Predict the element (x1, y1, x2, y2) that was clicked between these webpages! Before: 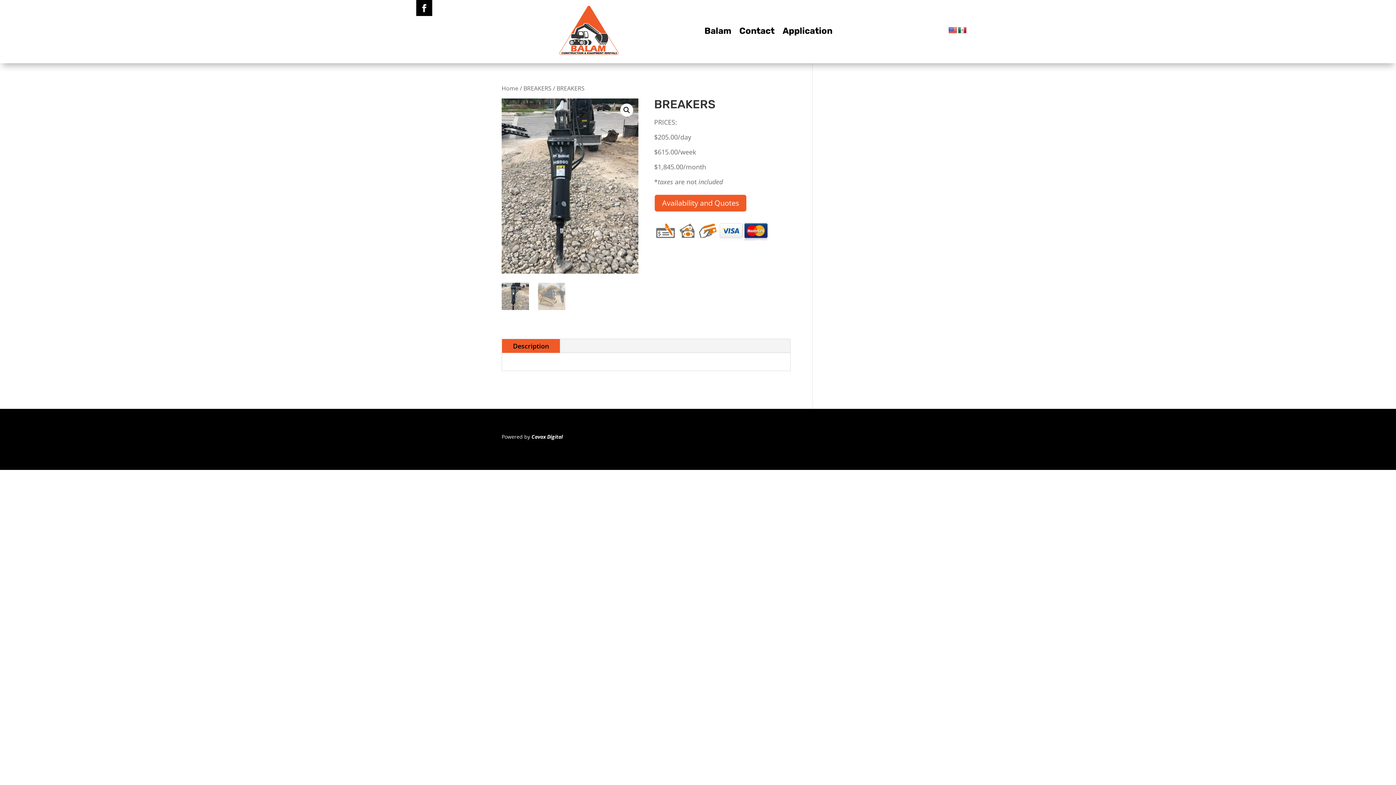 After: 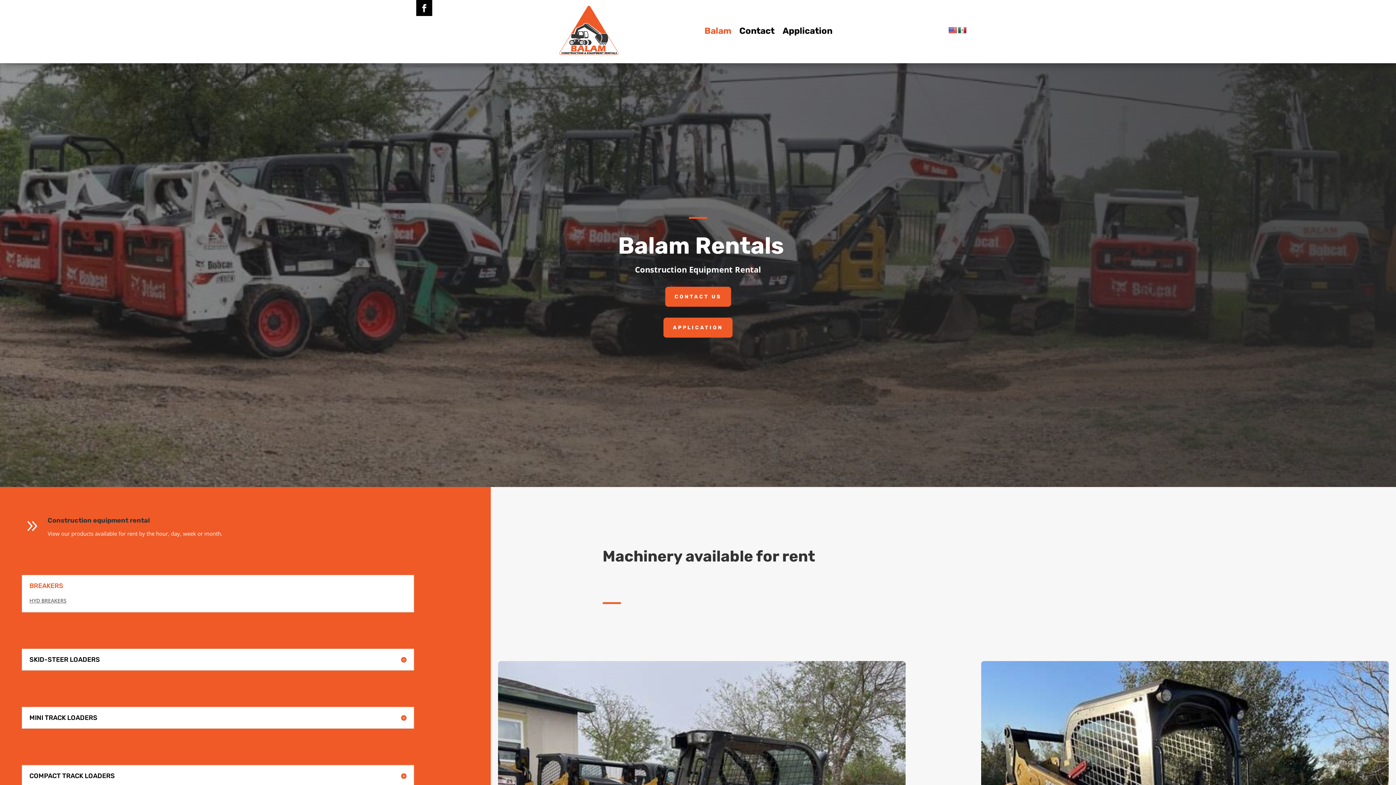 Action: label: Home bbox: (501, 84, 518, 92)